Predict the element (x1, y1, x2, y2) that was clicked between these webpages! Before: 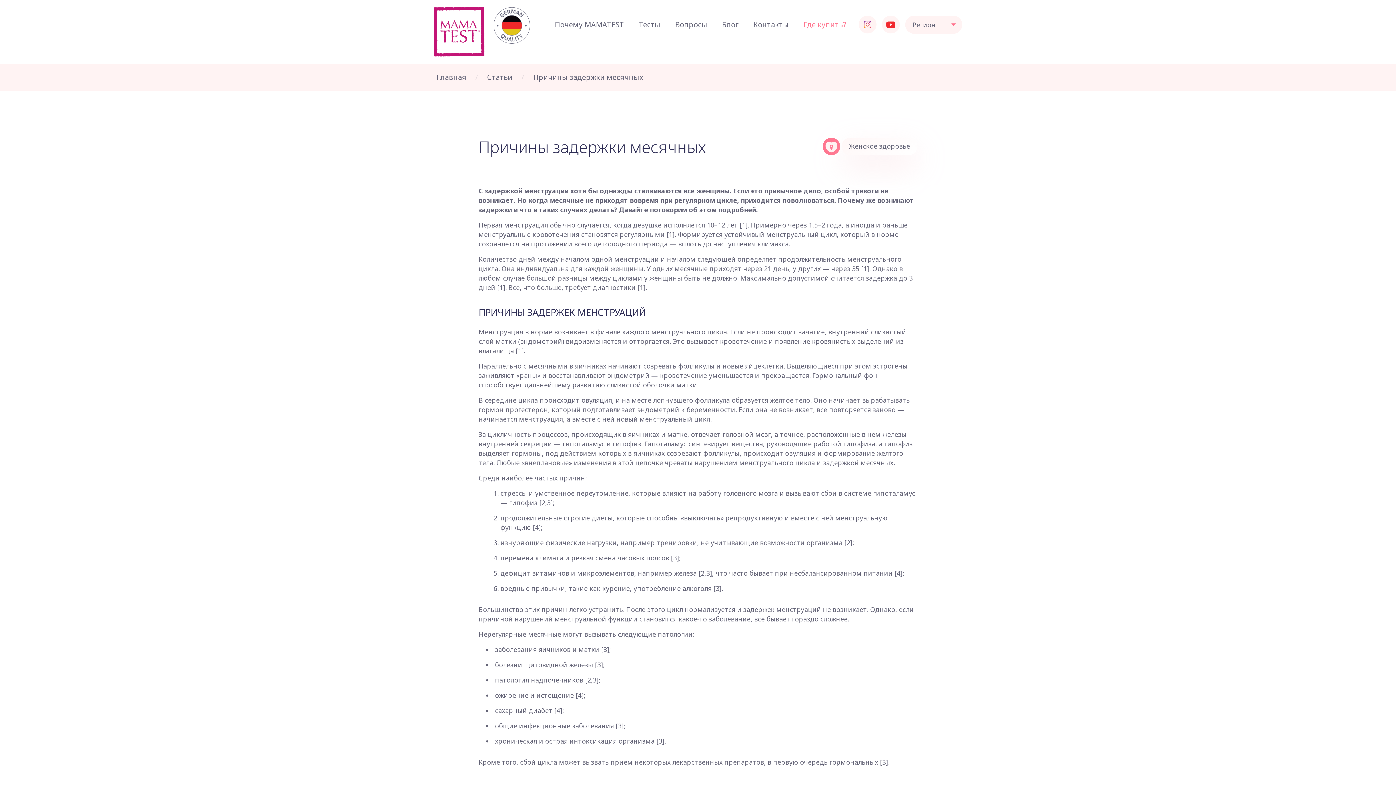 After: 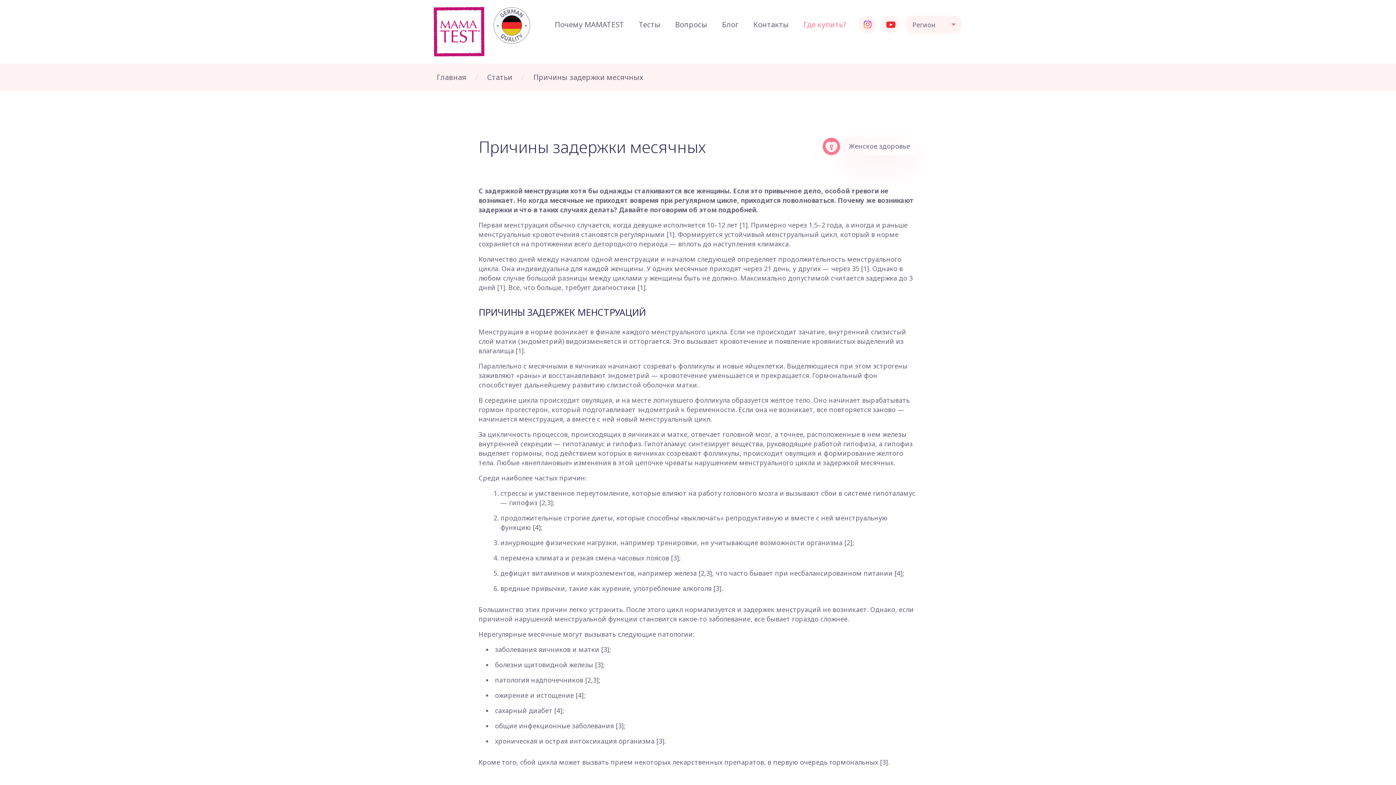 Action: bbox: (858, 15, 876, 33)